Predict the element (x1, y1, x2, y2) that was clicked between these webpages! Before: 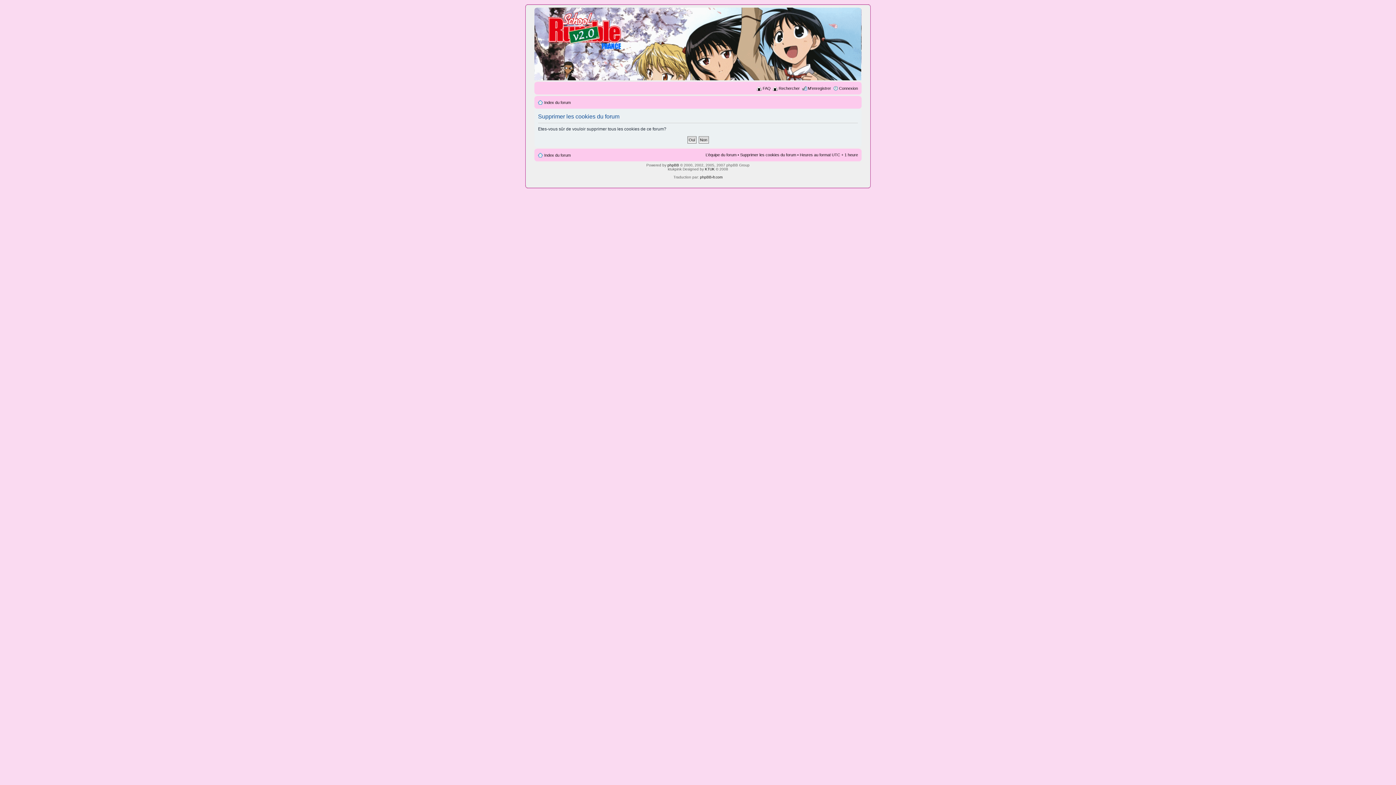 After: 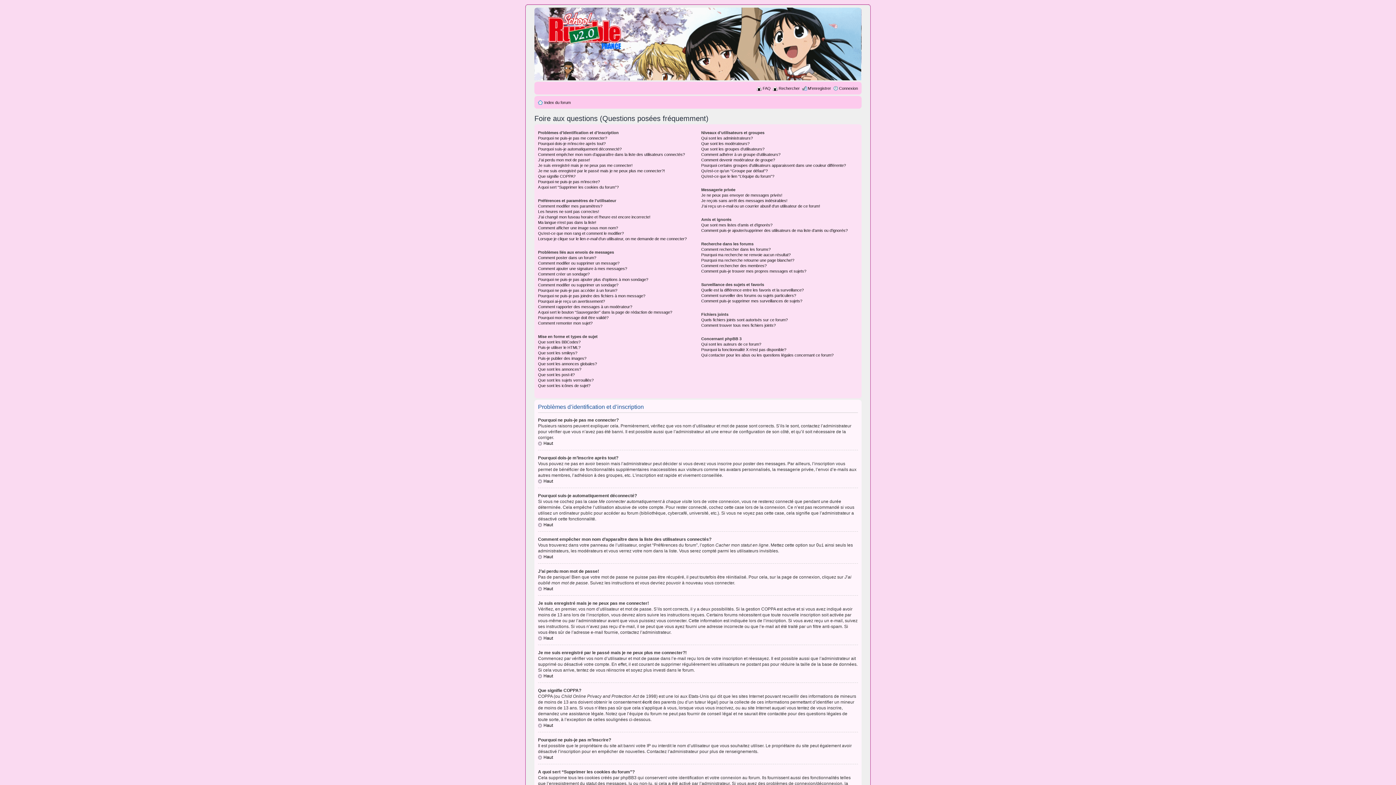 Action: label: FAQ bbox: (762, 86, 770, 90)